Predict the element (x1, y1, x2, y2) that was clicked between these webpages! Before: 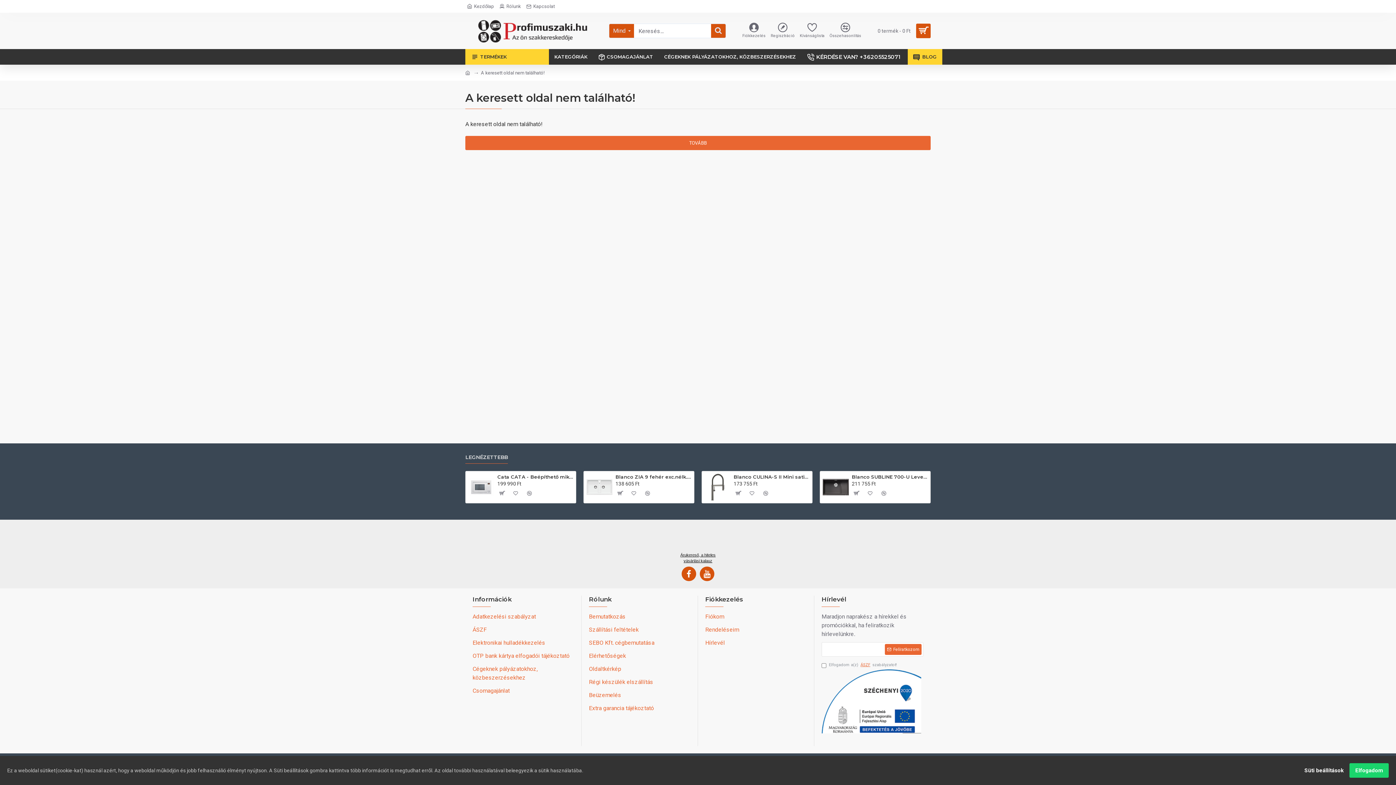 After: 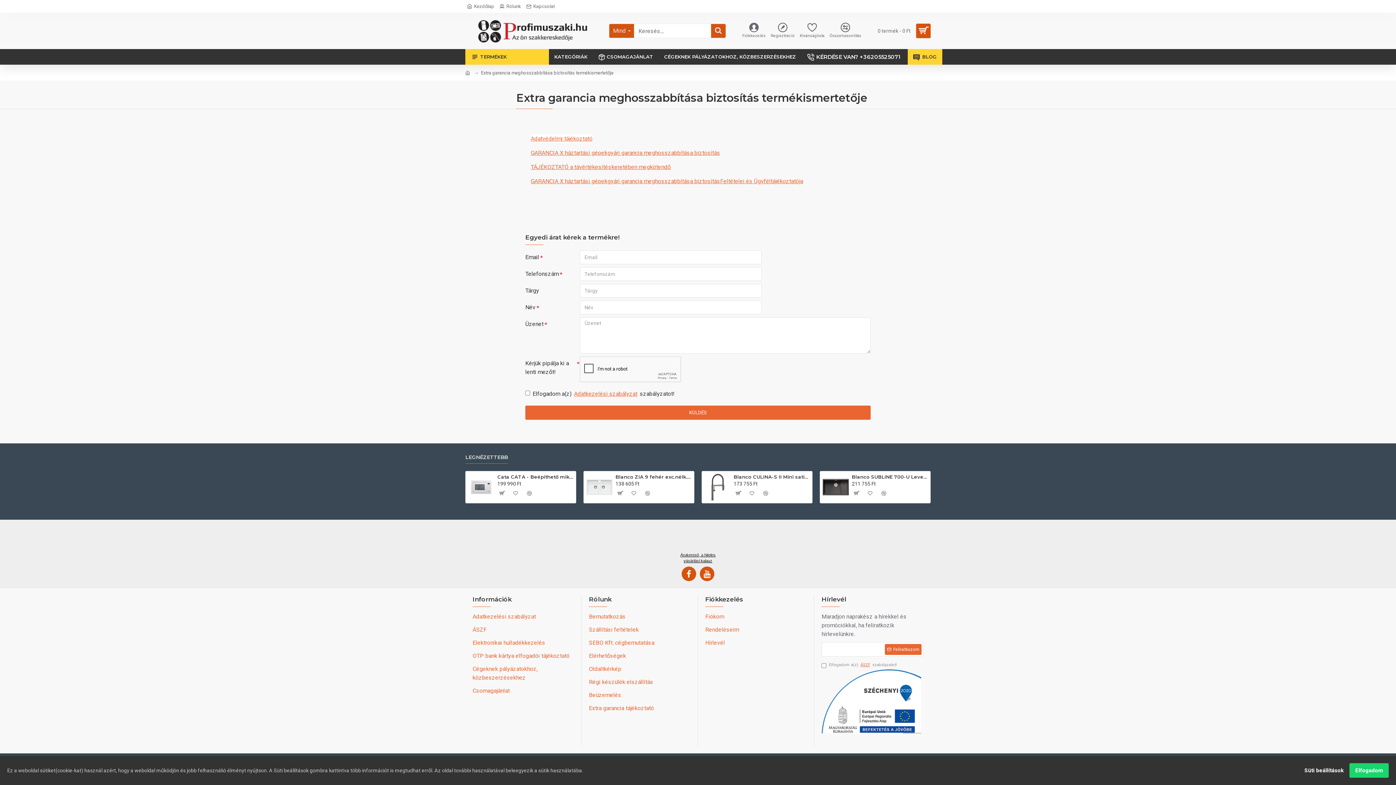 Action: label: Extra garancia tájékoztató bbox: (589, 704, 654, 717)